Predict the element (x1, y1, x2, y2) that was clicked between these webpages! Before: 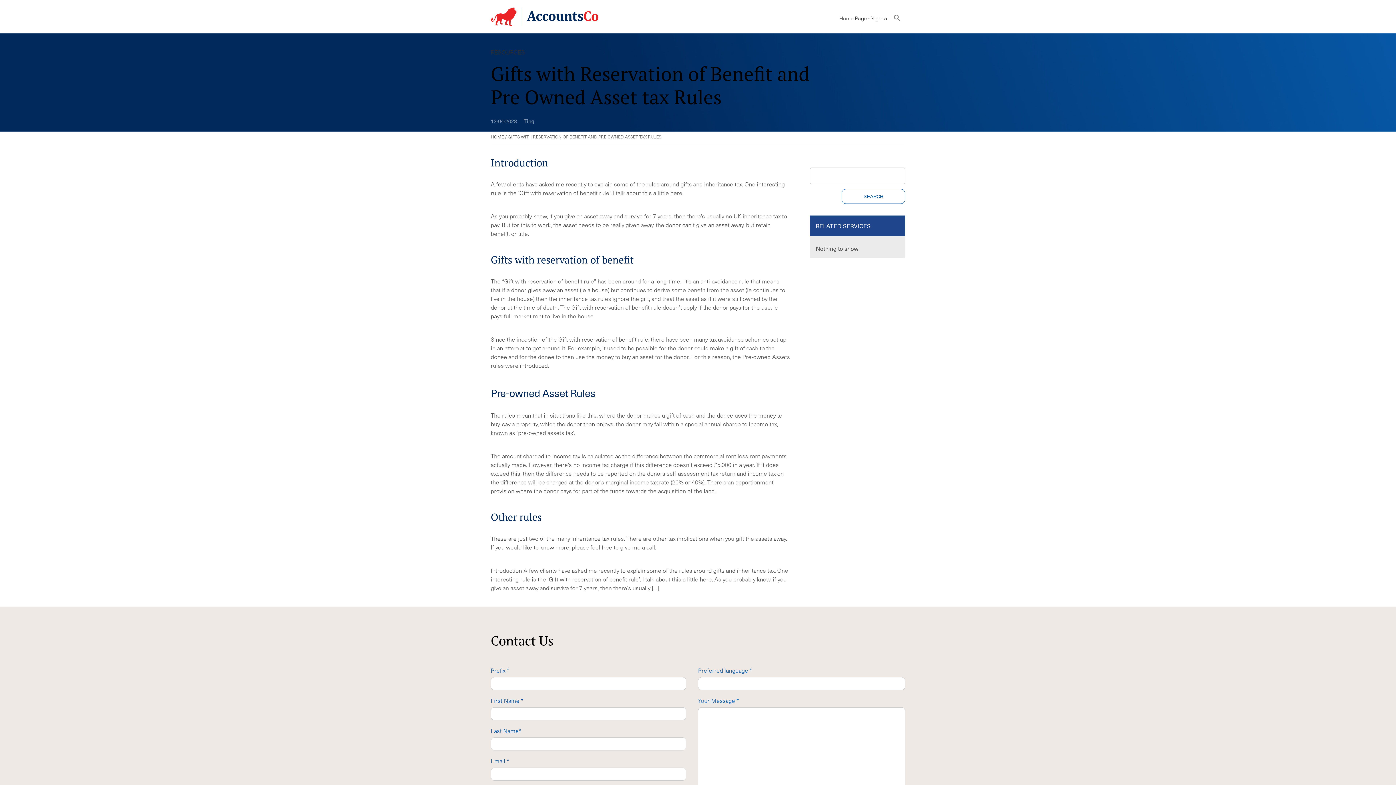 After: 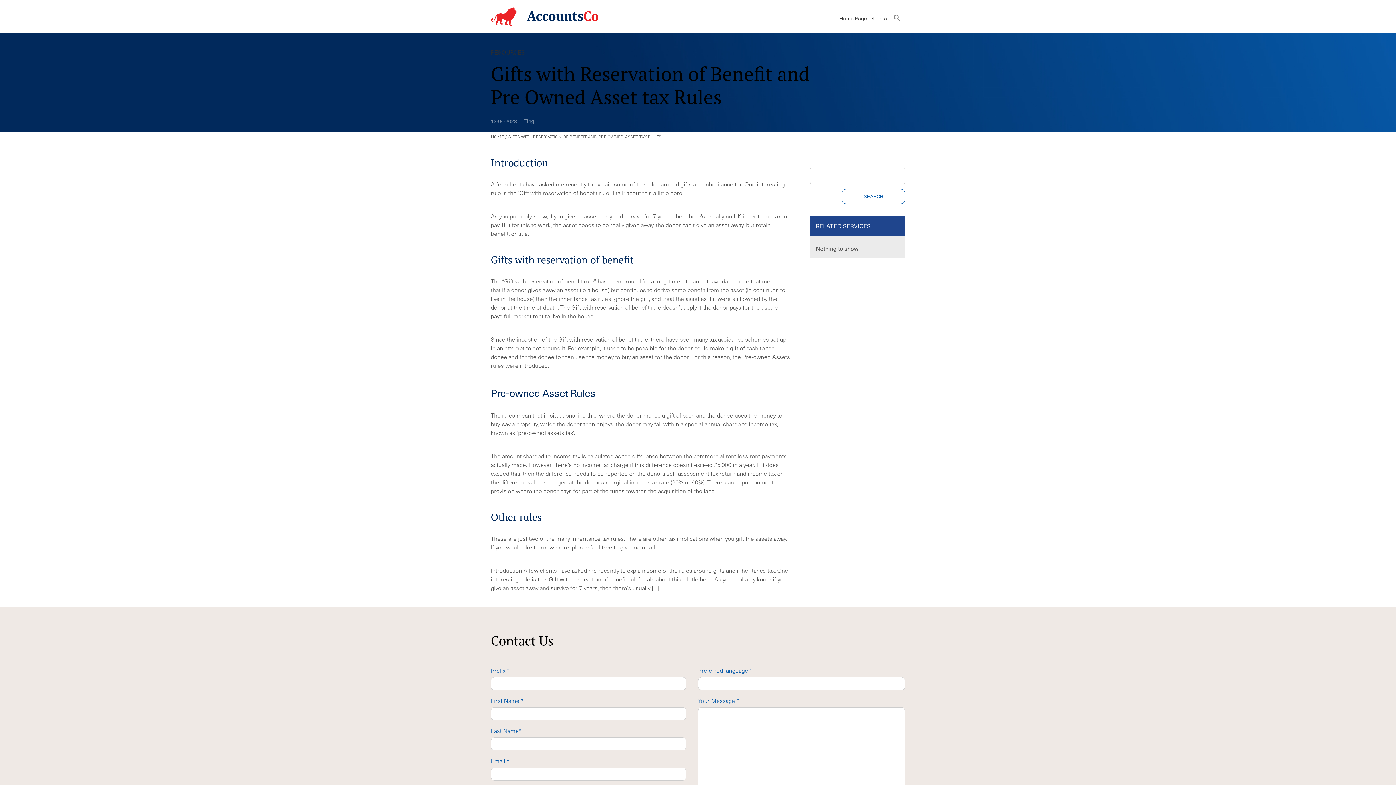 Action: bbox: (490, 385, 595, 400) label: Pre-owned Asset Rules